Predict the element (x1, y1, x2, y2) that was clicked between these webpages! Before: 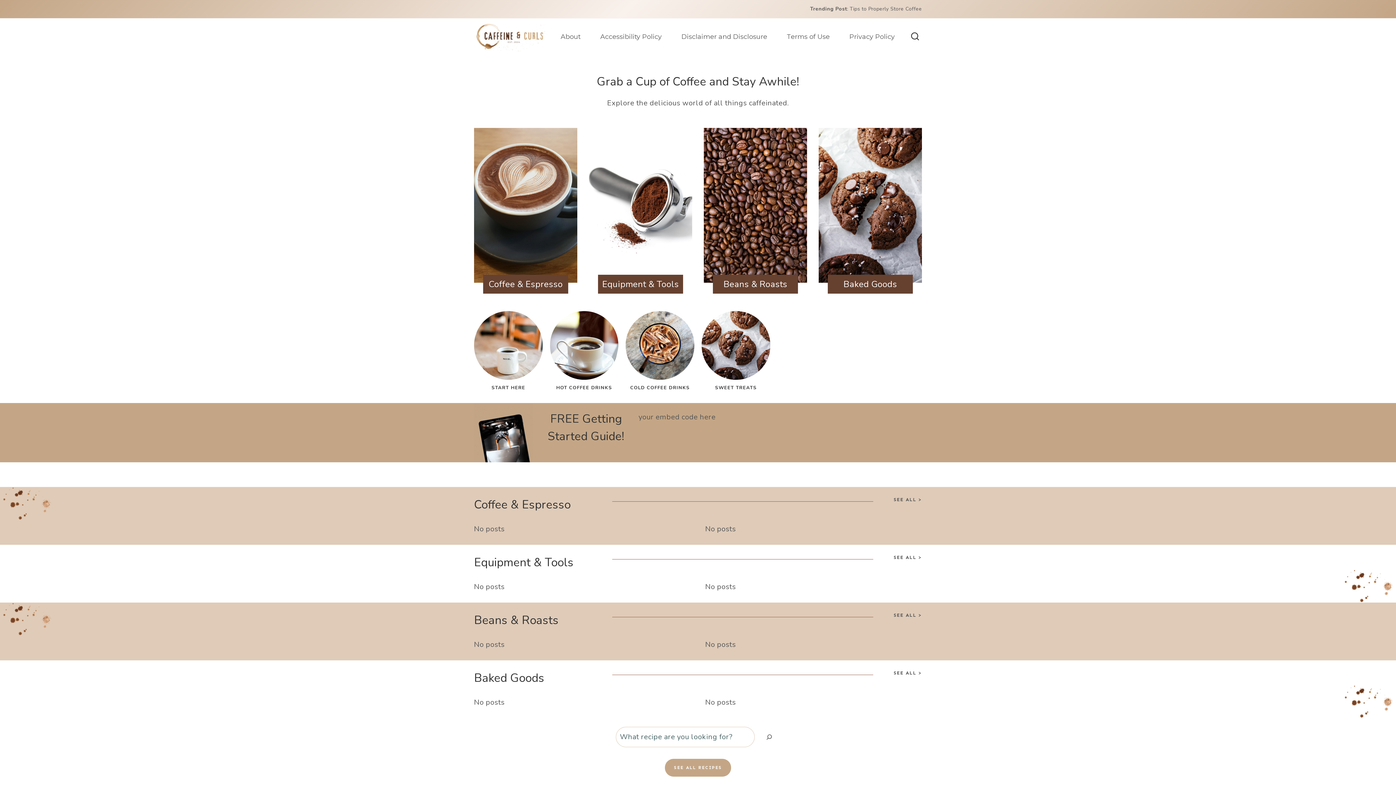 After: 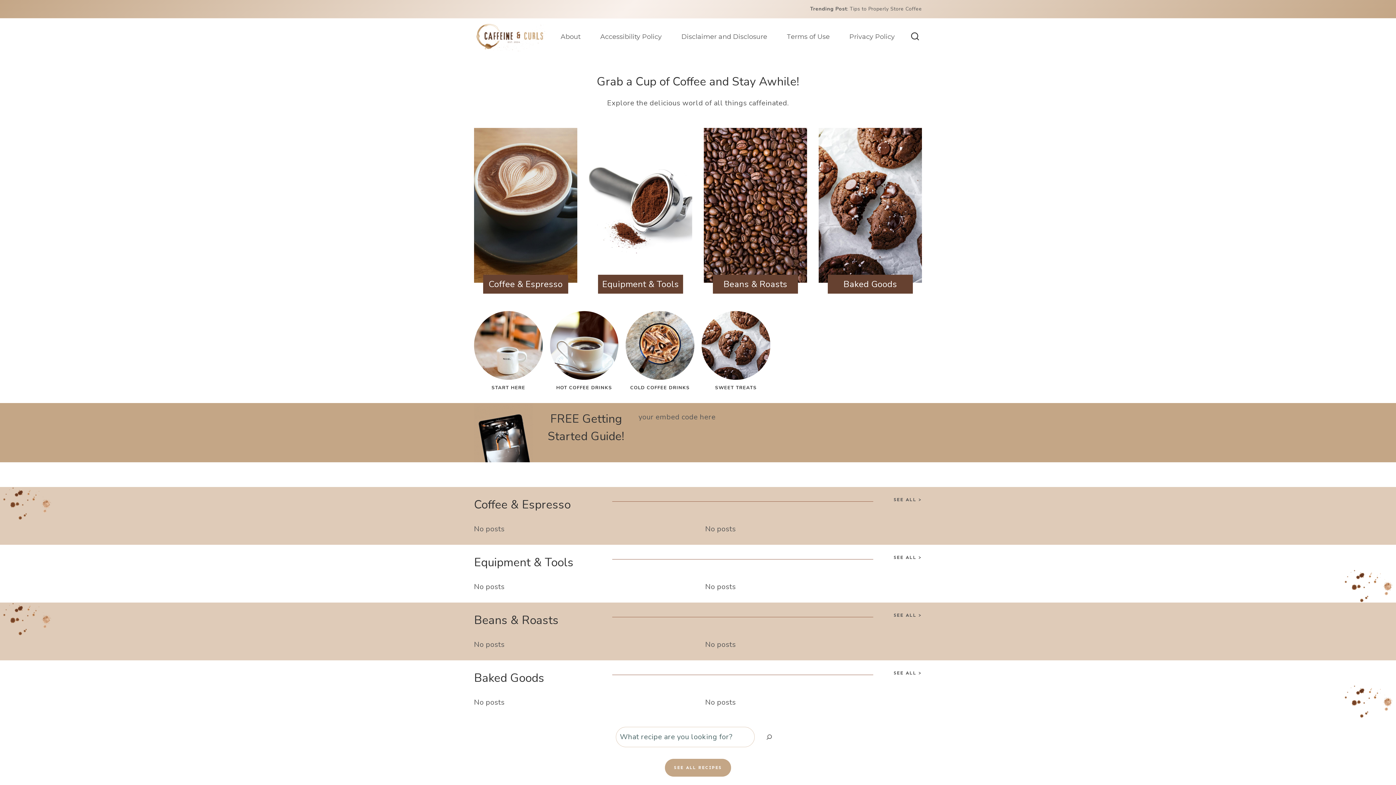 Action: bbox: (589, 128, 692, 293)